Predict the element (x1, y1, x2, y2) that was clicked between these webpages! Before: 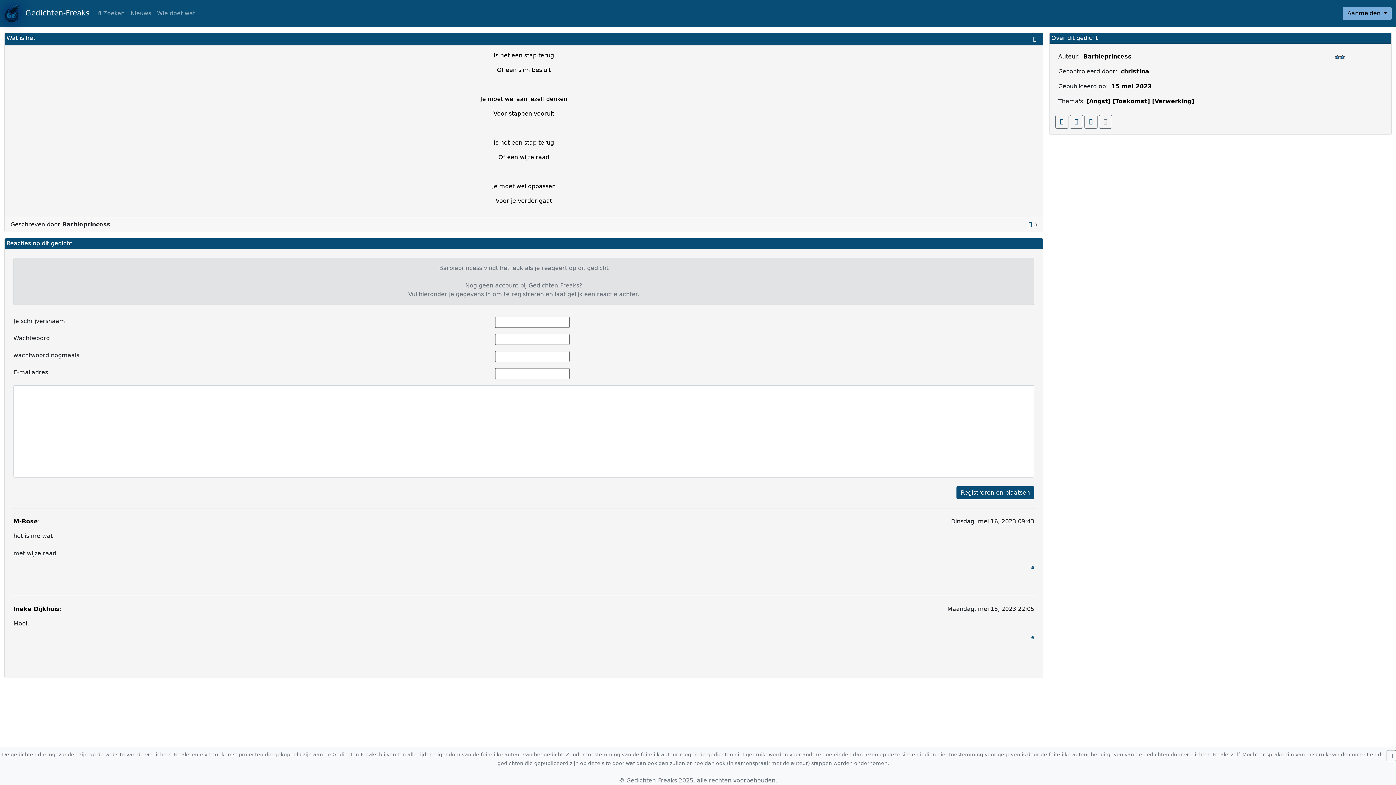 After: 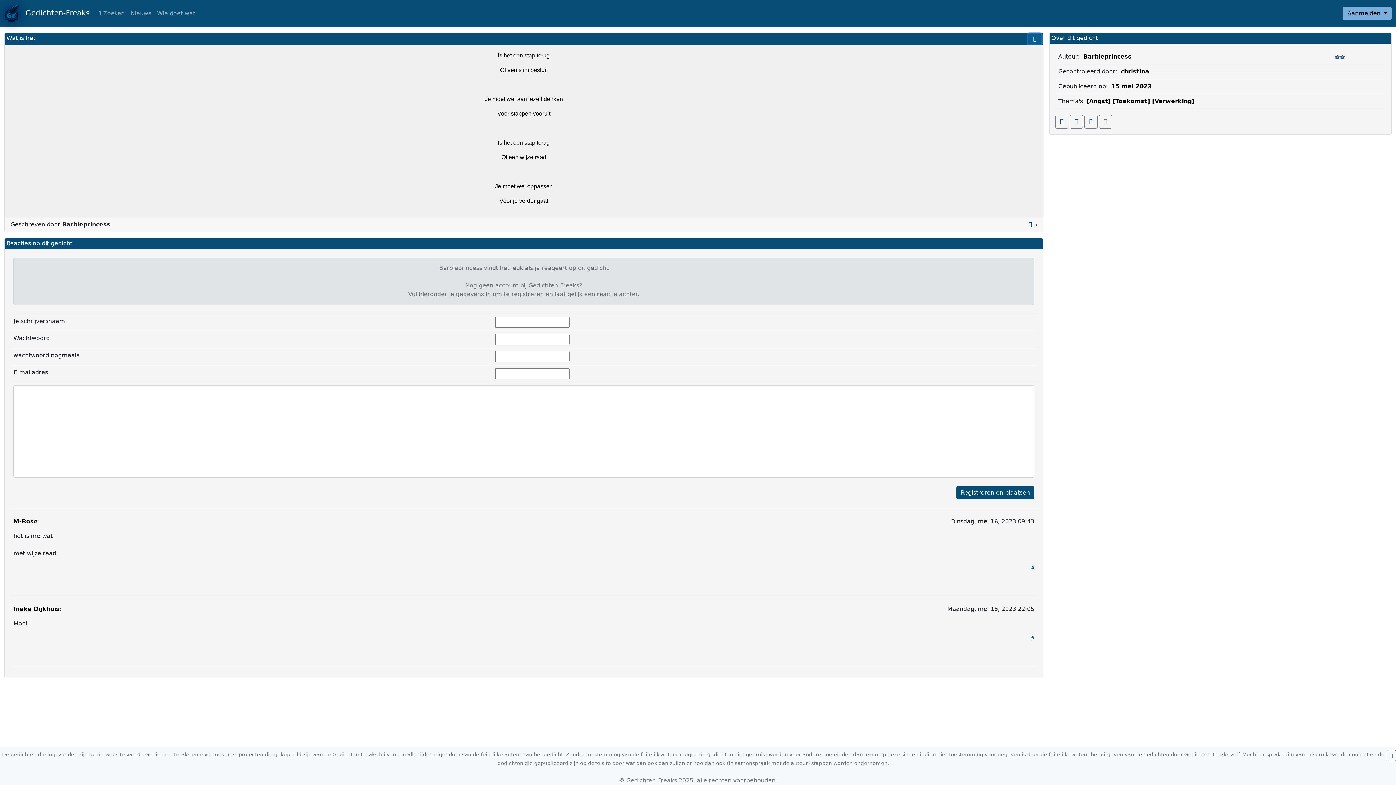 Action: bbox: (1028, 33, 1041, 44)